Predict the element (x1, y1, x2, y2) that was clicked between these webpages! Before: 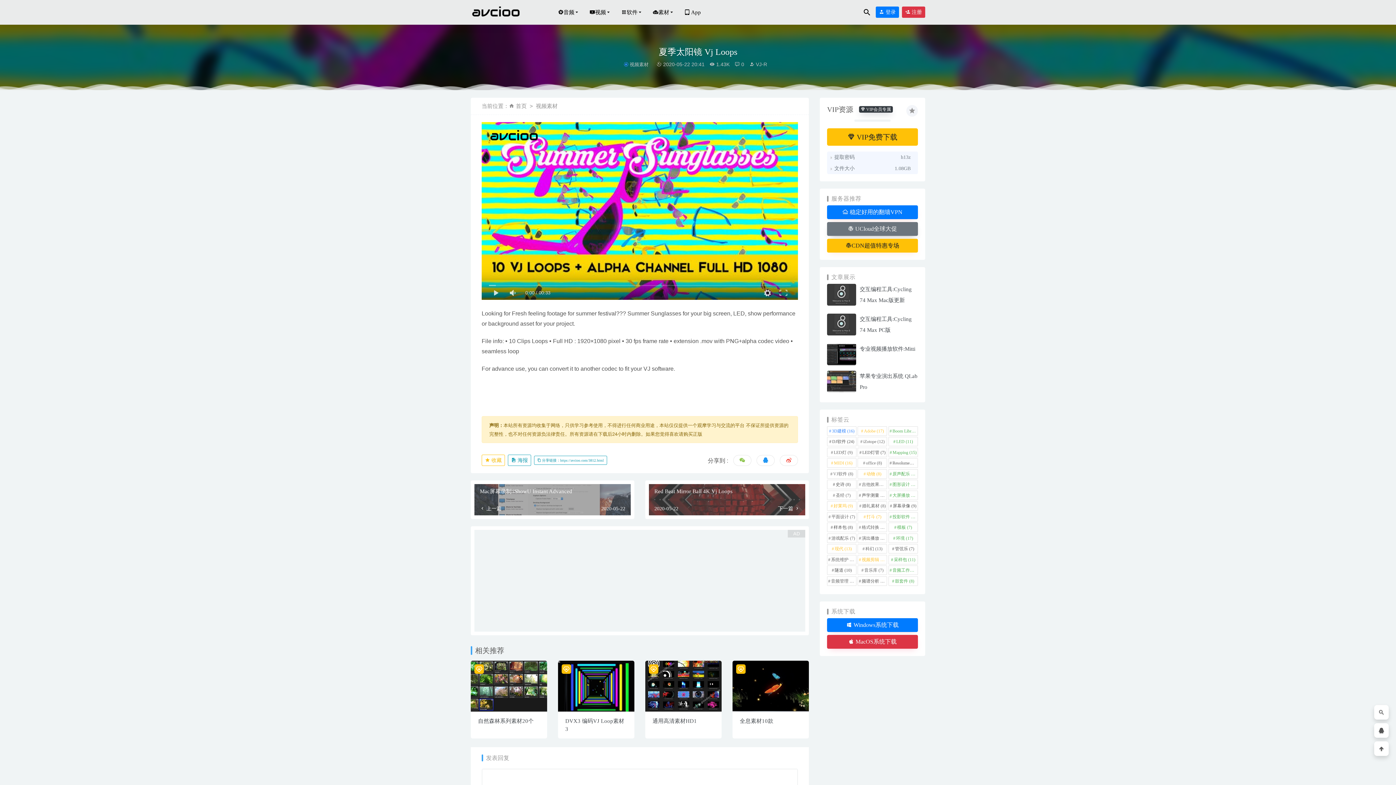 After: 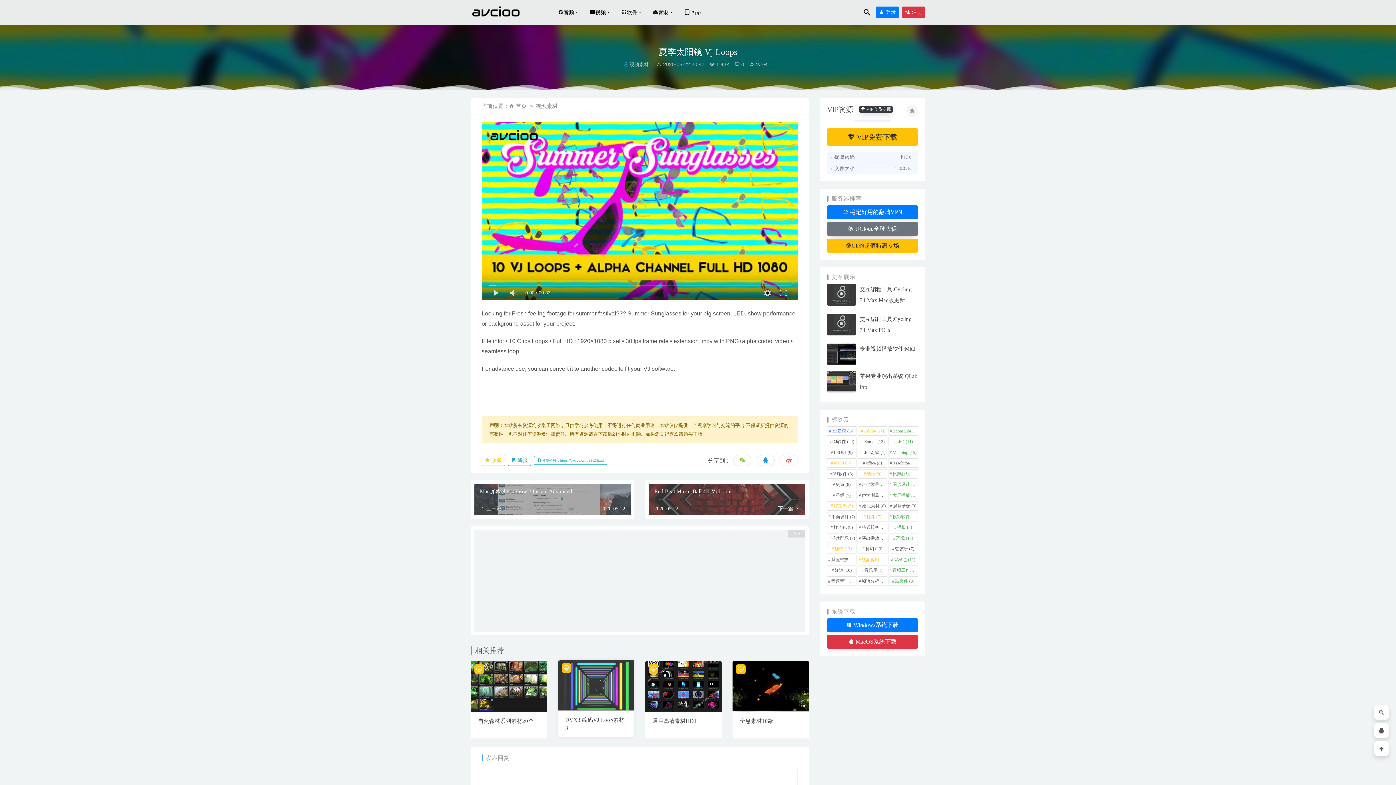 Action: bbox: (558, 683, 634, 689)